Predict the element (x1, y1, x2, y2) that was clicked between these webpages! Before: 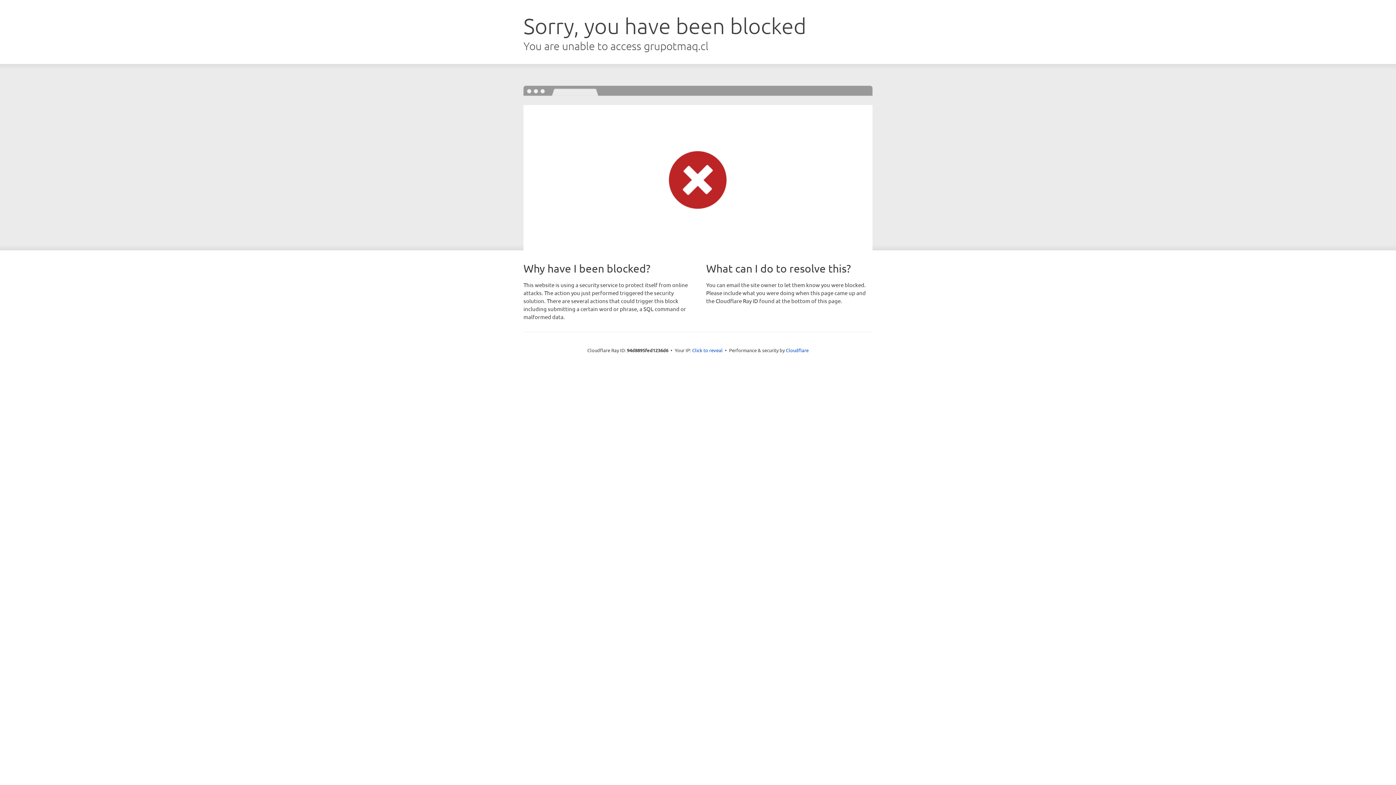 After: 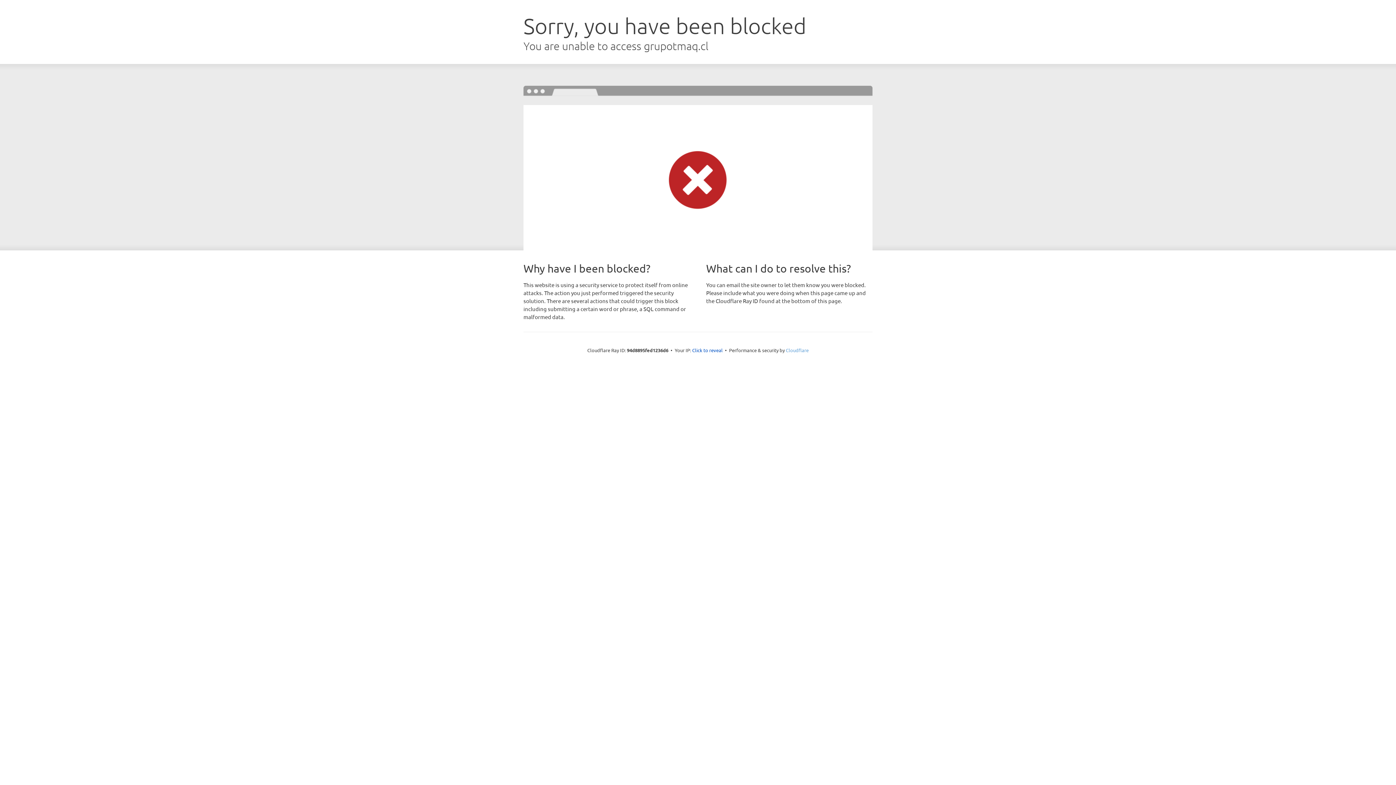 Action: bbox: (786, 347, 808, 353) label: Cloudflare